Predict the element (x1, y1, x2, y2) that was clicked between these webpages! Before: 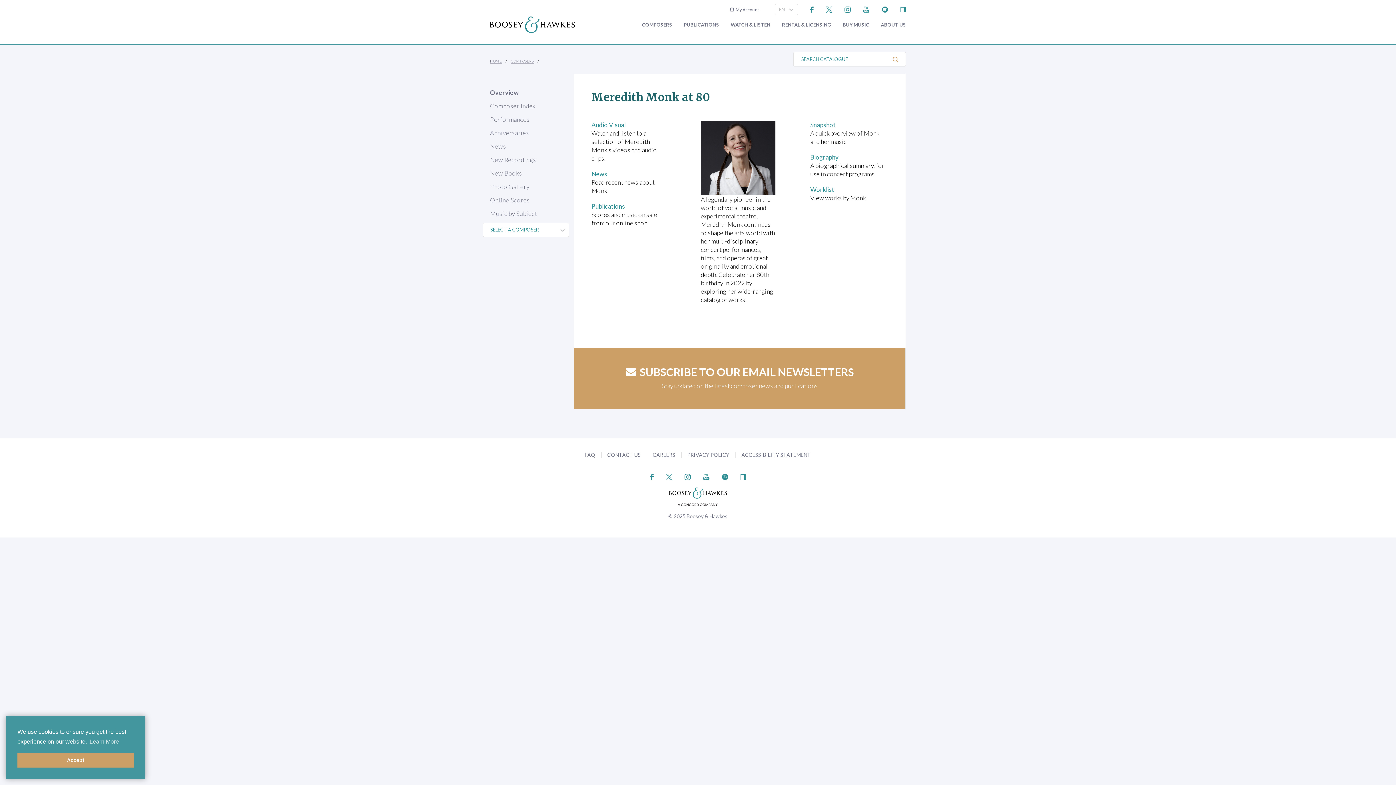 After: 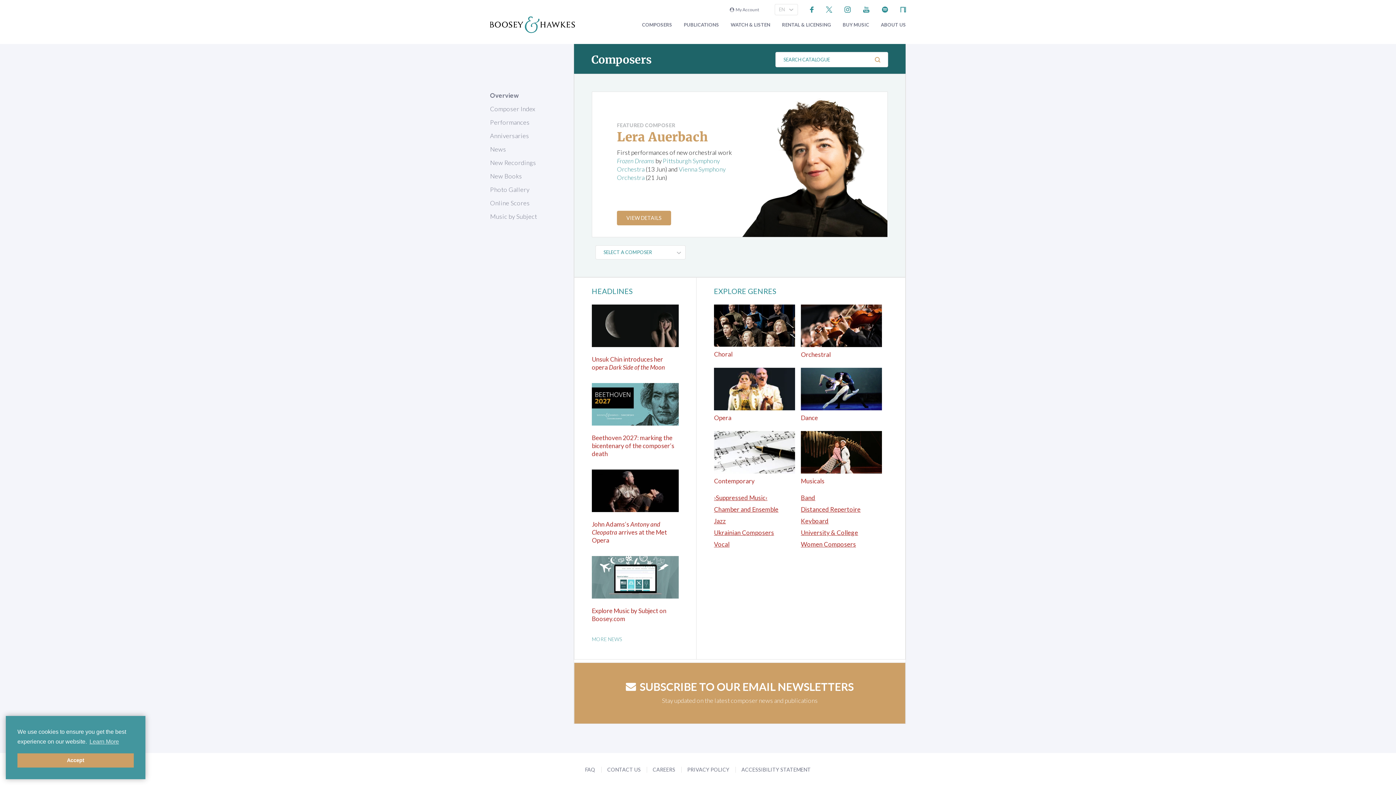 Action: bbox: (642, 22, 672, 27) label: COMPOSERS